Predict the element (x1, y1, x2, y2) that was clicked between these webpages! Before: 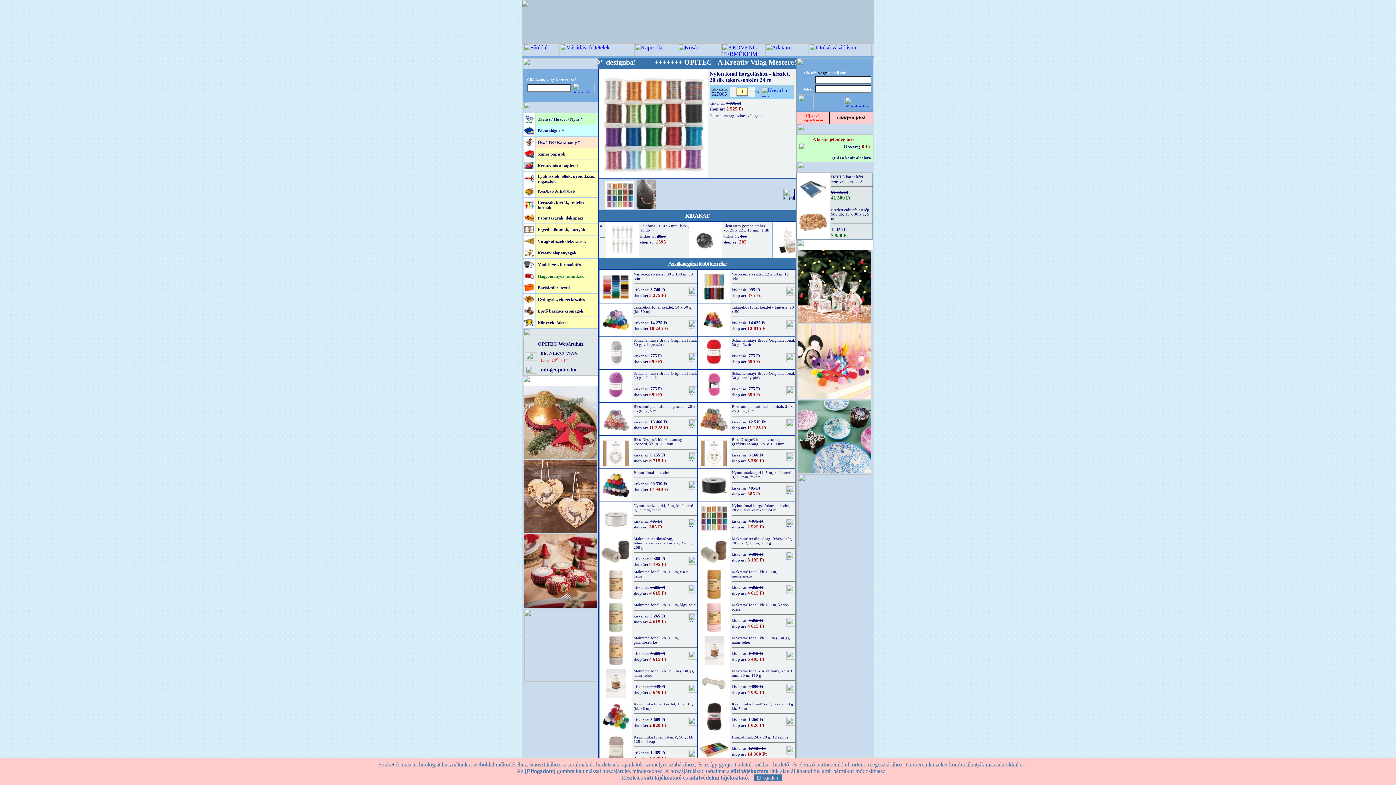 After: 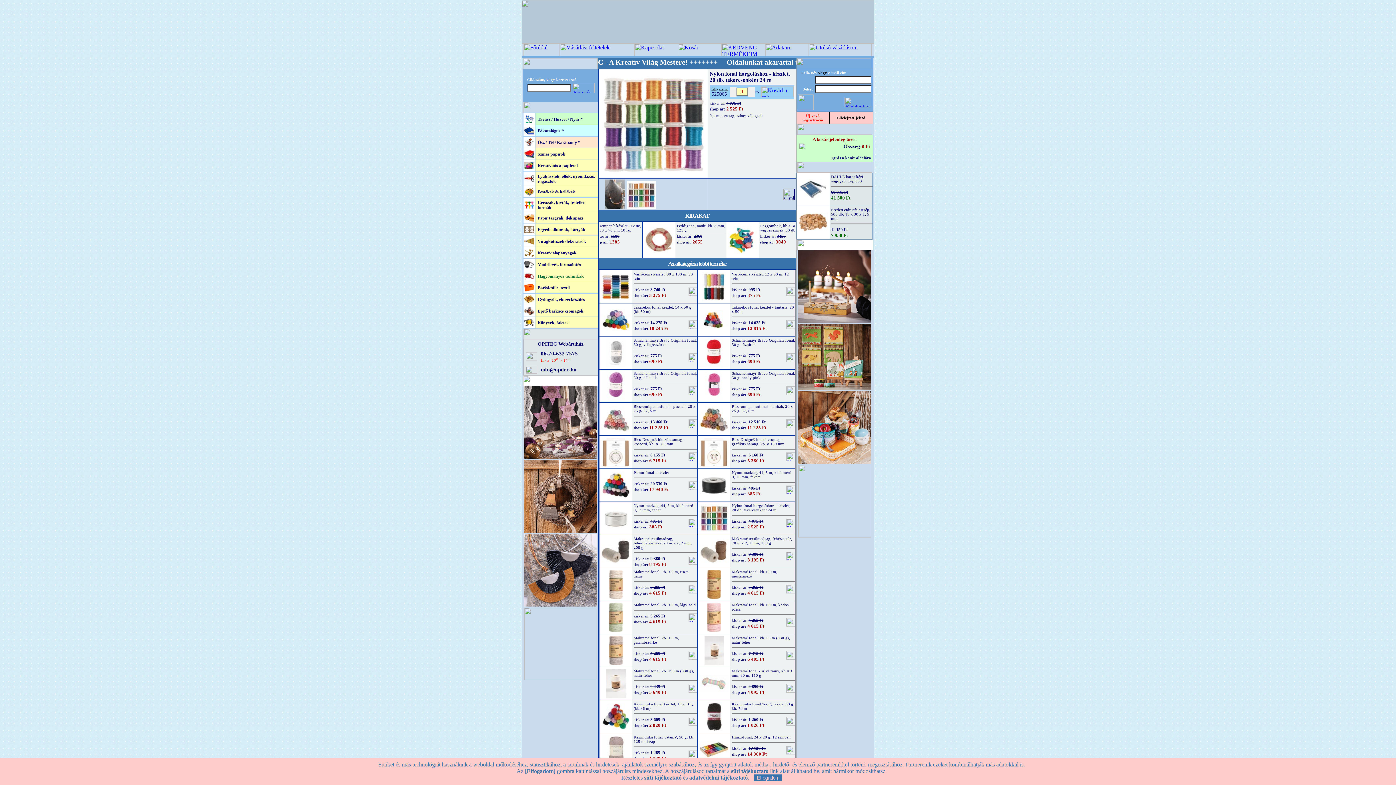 Action: bbox: (699, 526, 728, 533)